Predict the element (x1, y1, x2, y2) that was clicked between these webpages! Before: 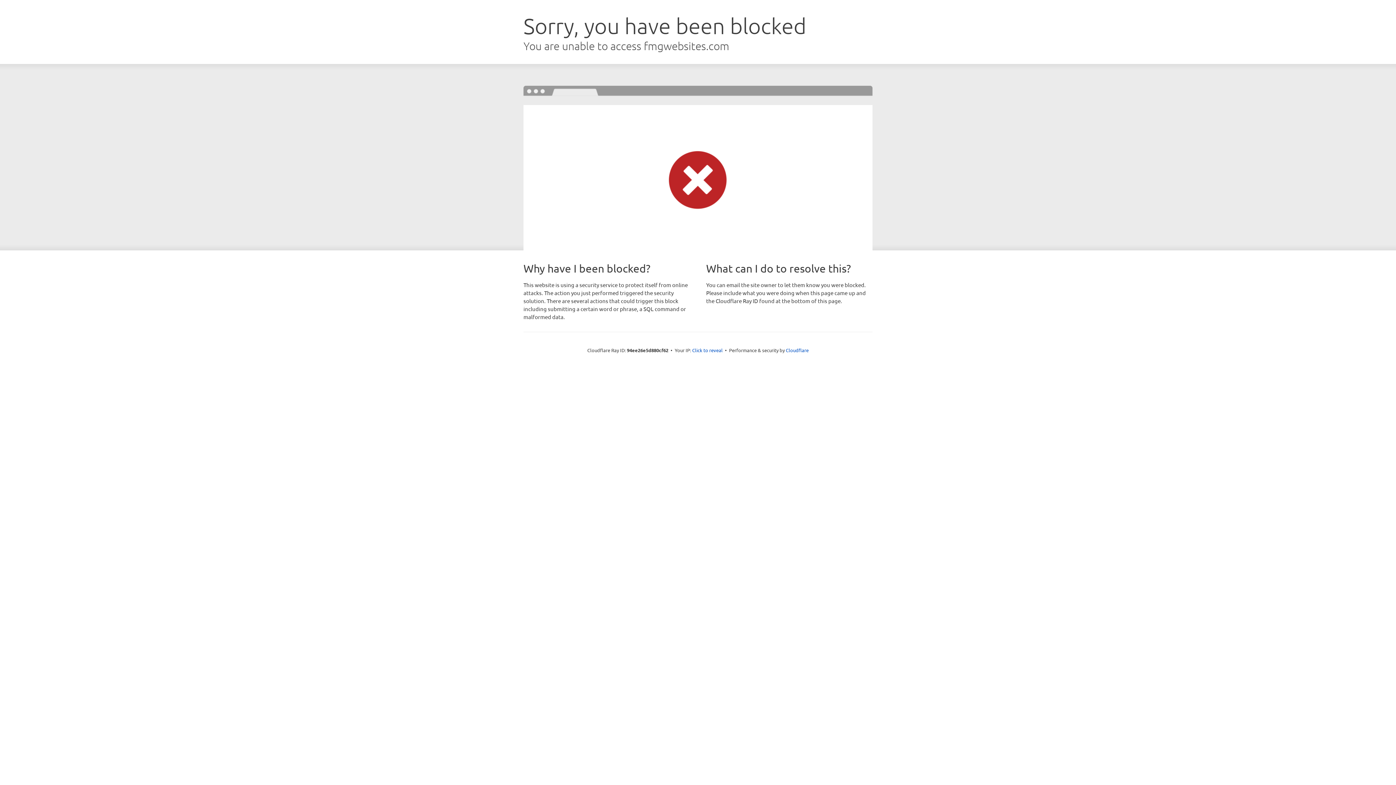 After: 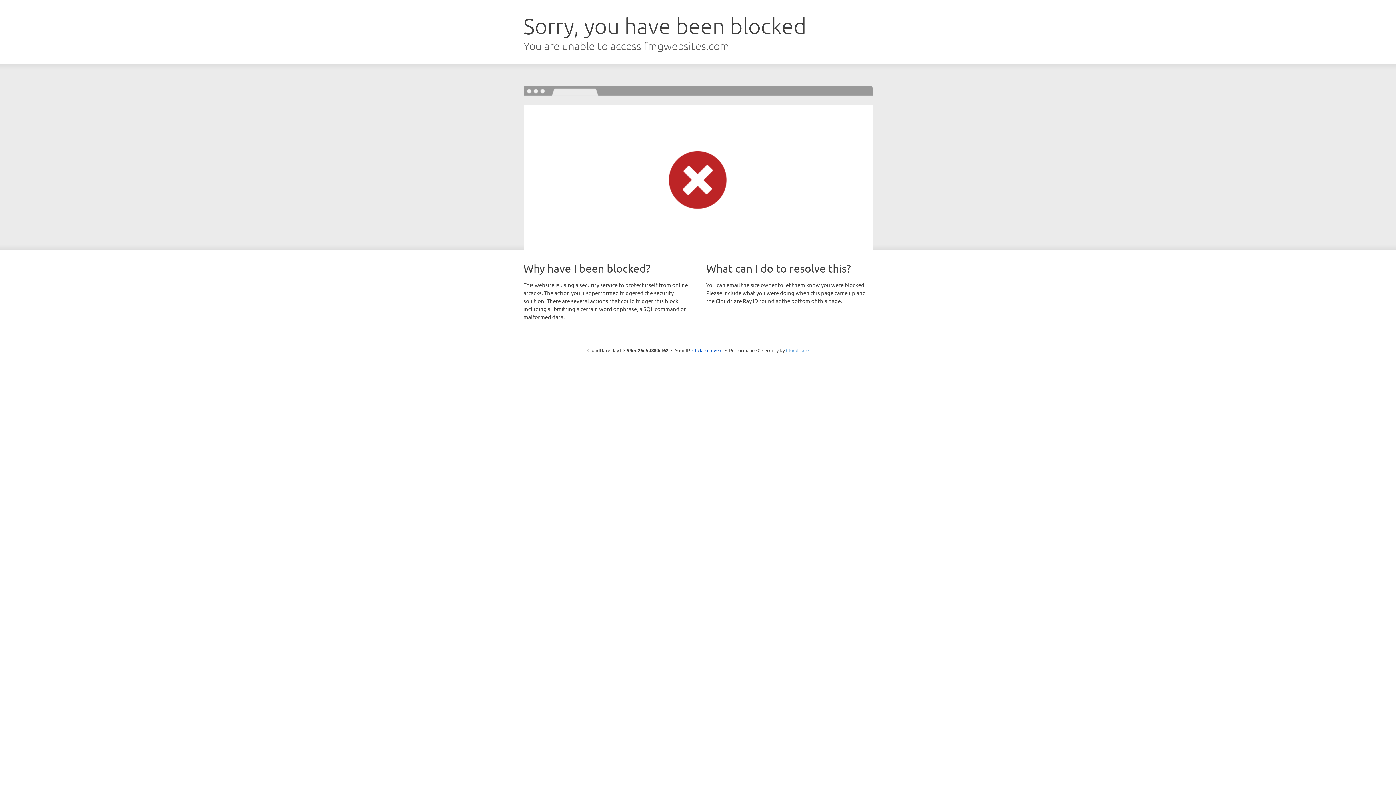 Action: bbox: (786, 347, 808, 353) label: Cloudflare